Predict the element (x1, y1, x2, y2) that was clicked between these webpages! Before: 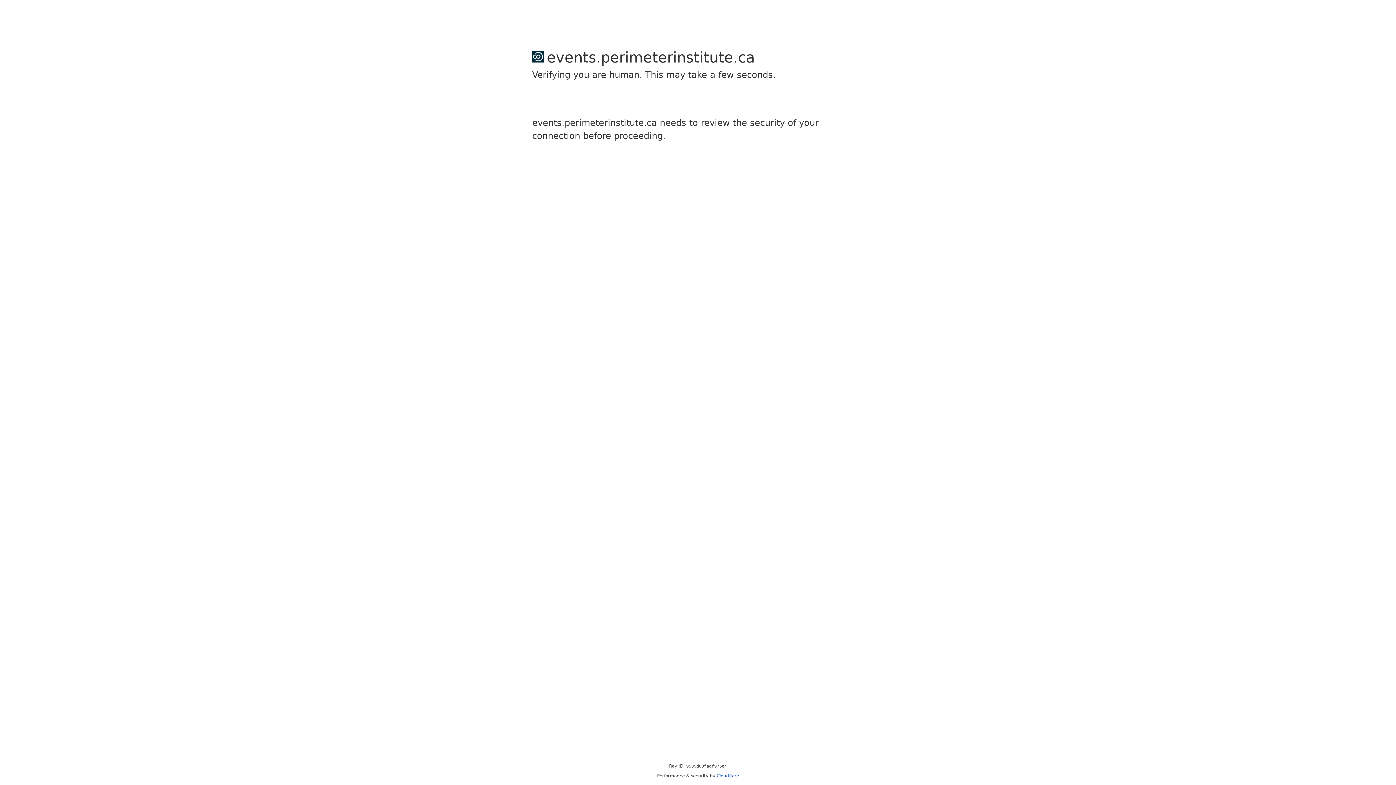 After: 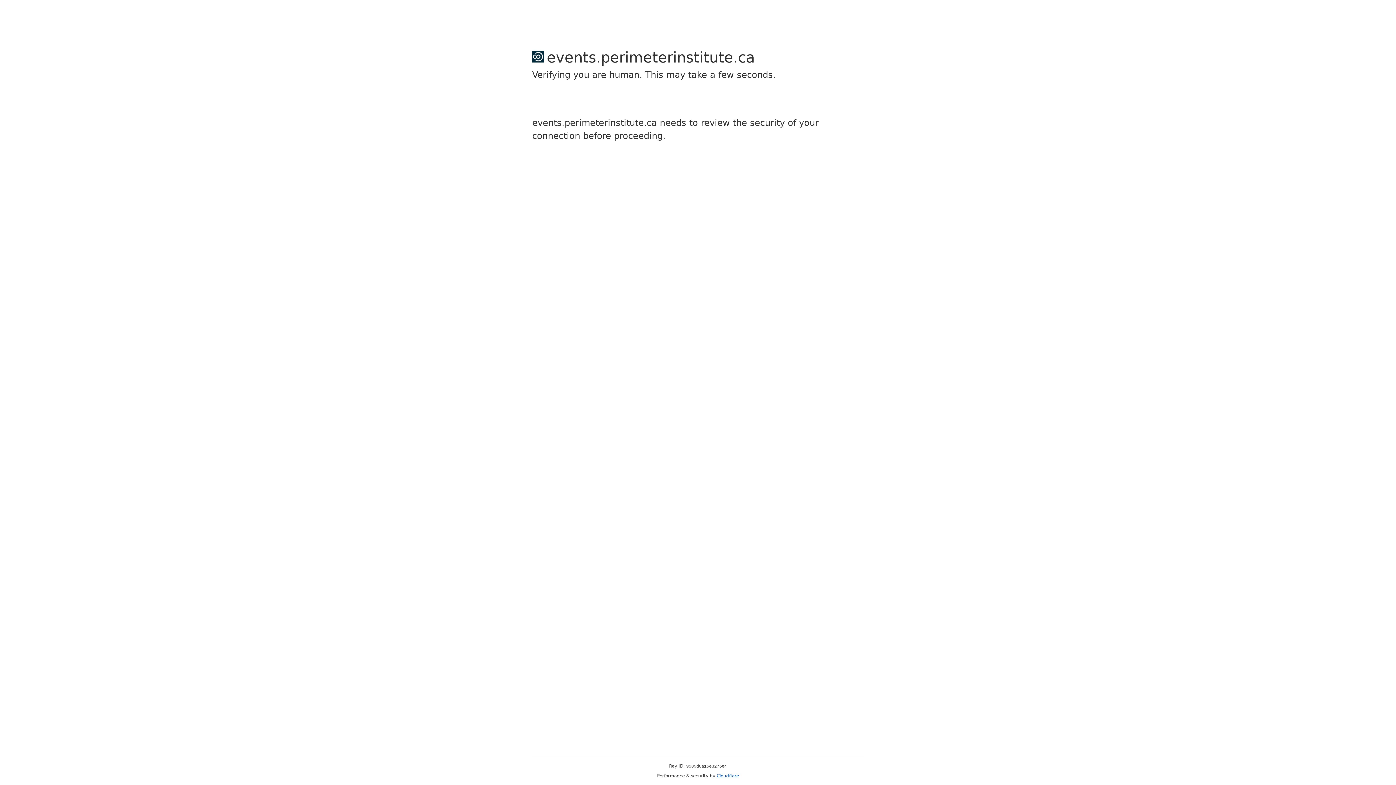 Action: bbox: (716, 773, 739, 778) label: Cloudflare